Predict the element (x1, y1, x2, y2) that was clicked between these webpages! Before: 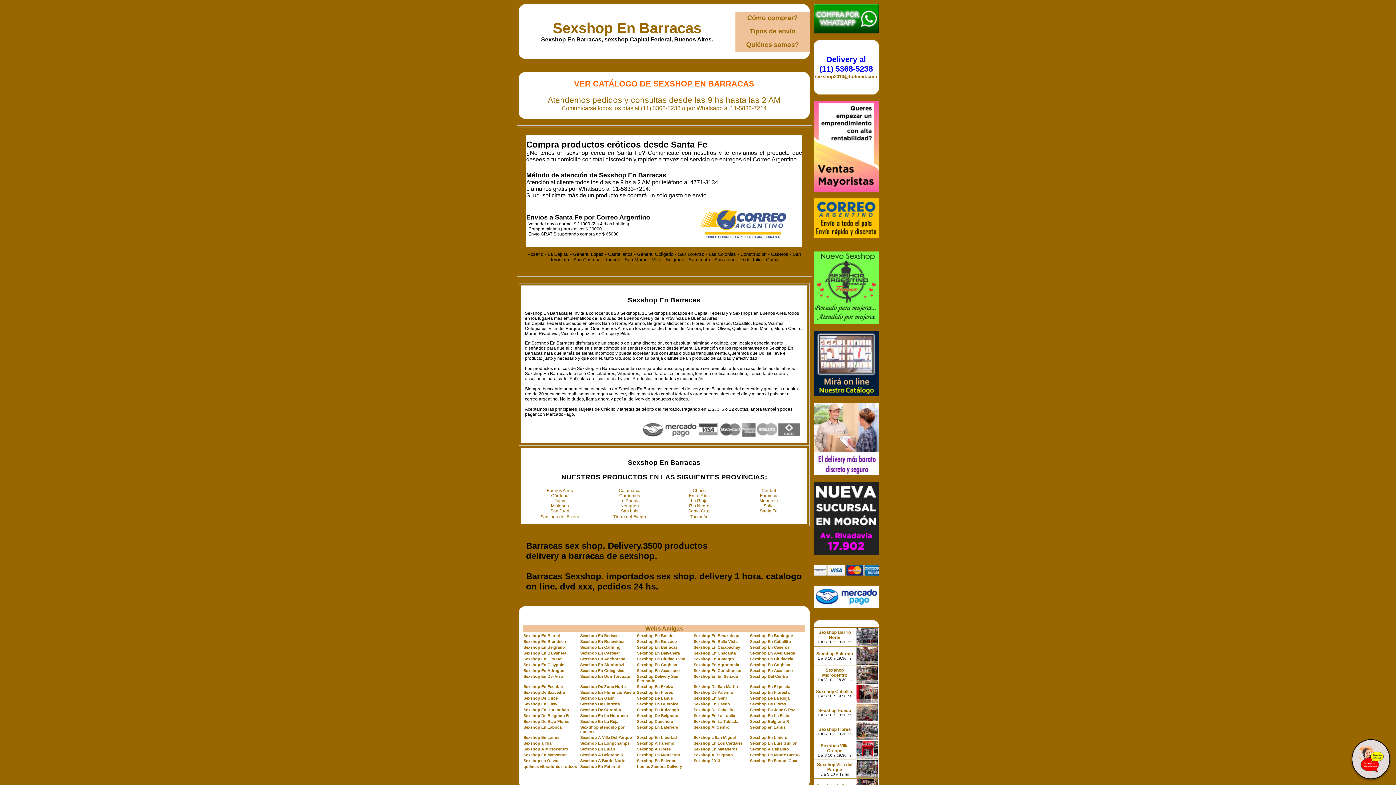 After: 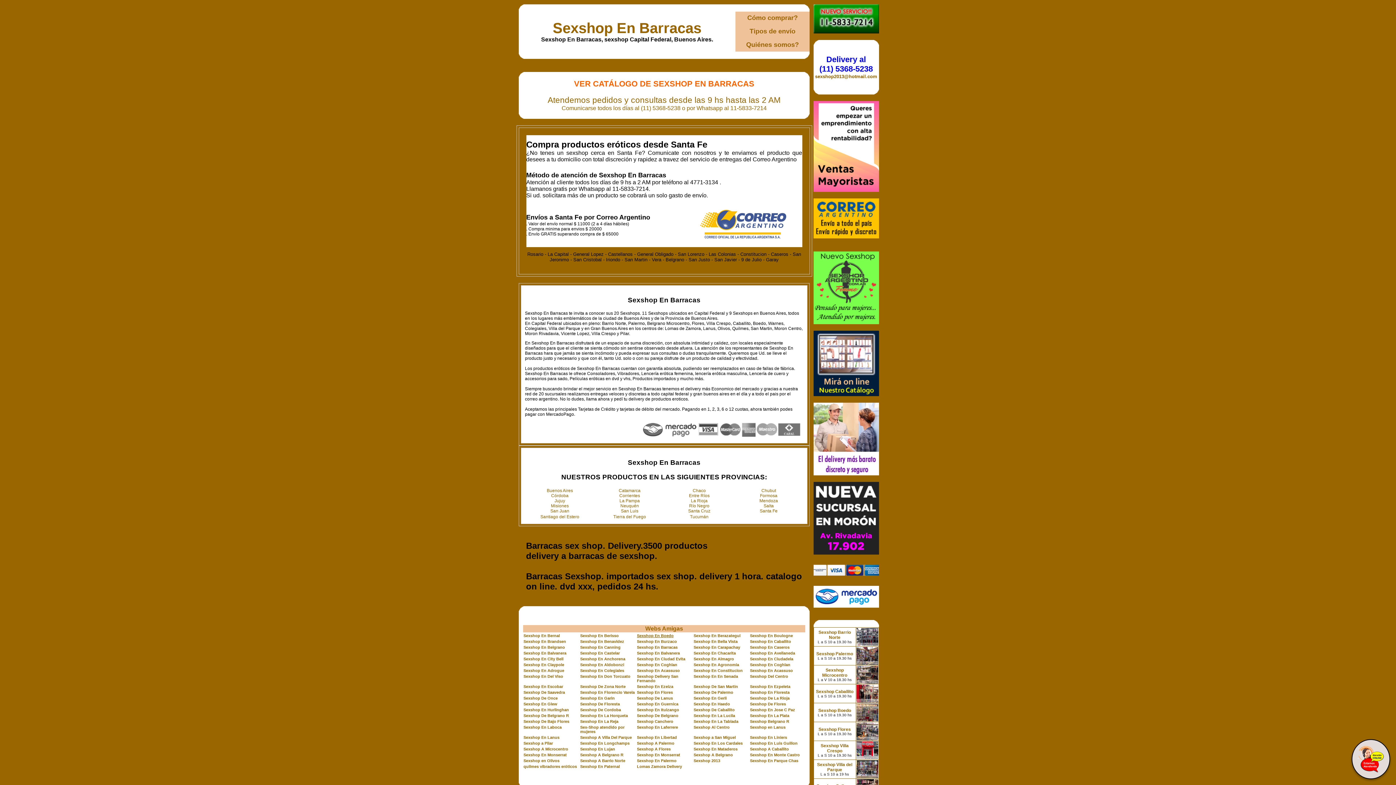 Action: label: Sexshop En Boedo bbox: (637, 633, 673, 638)